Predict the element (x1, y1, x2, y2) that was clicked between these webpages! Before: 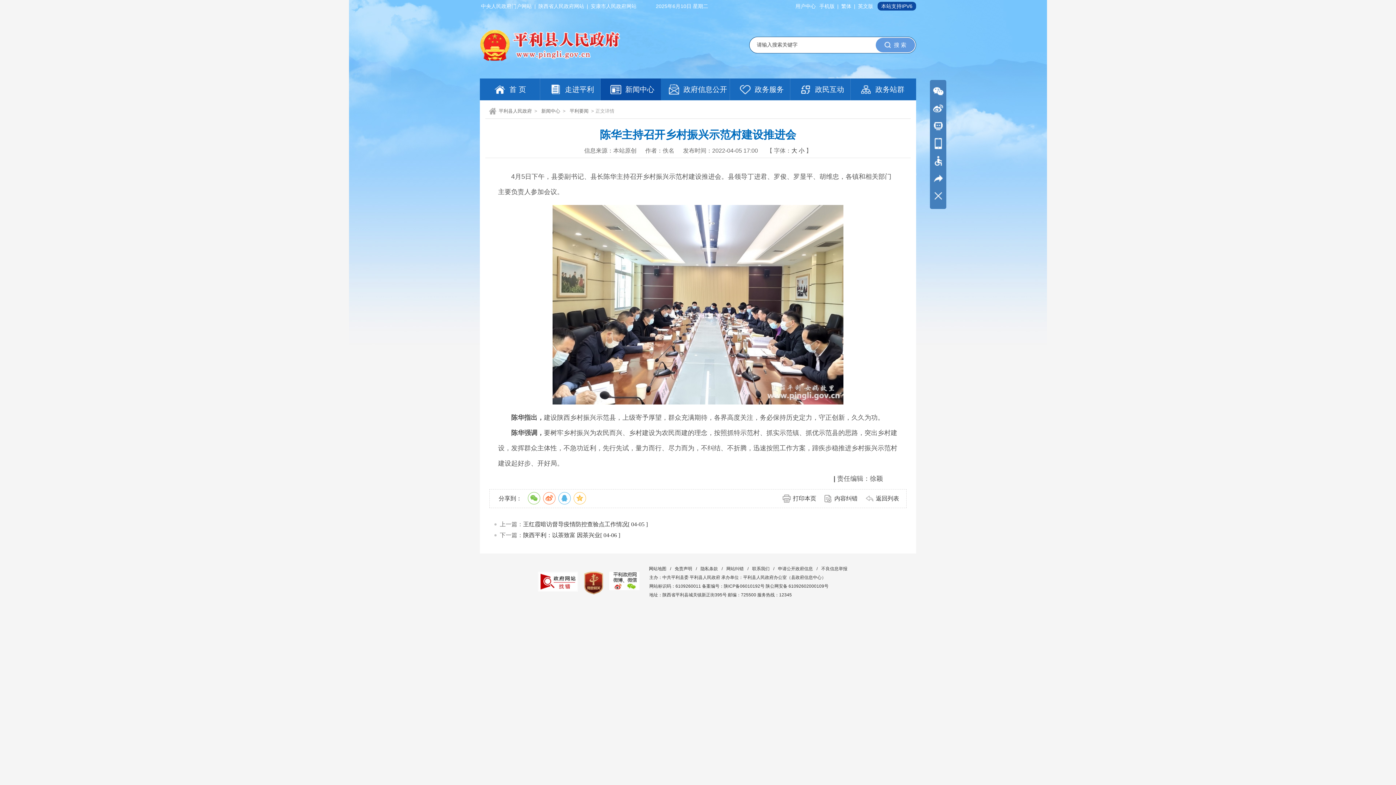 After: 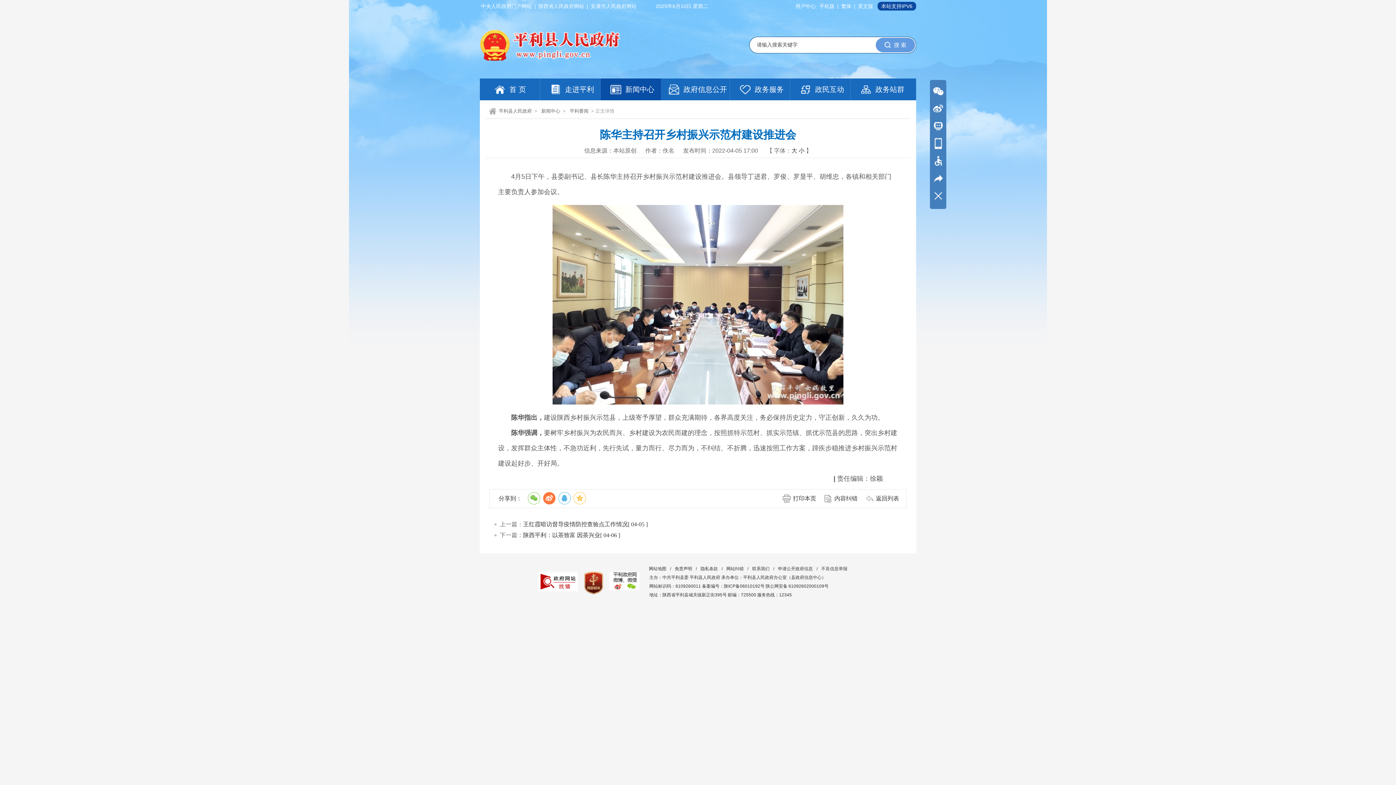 Action: bbox: (543, 492, 555, 504)